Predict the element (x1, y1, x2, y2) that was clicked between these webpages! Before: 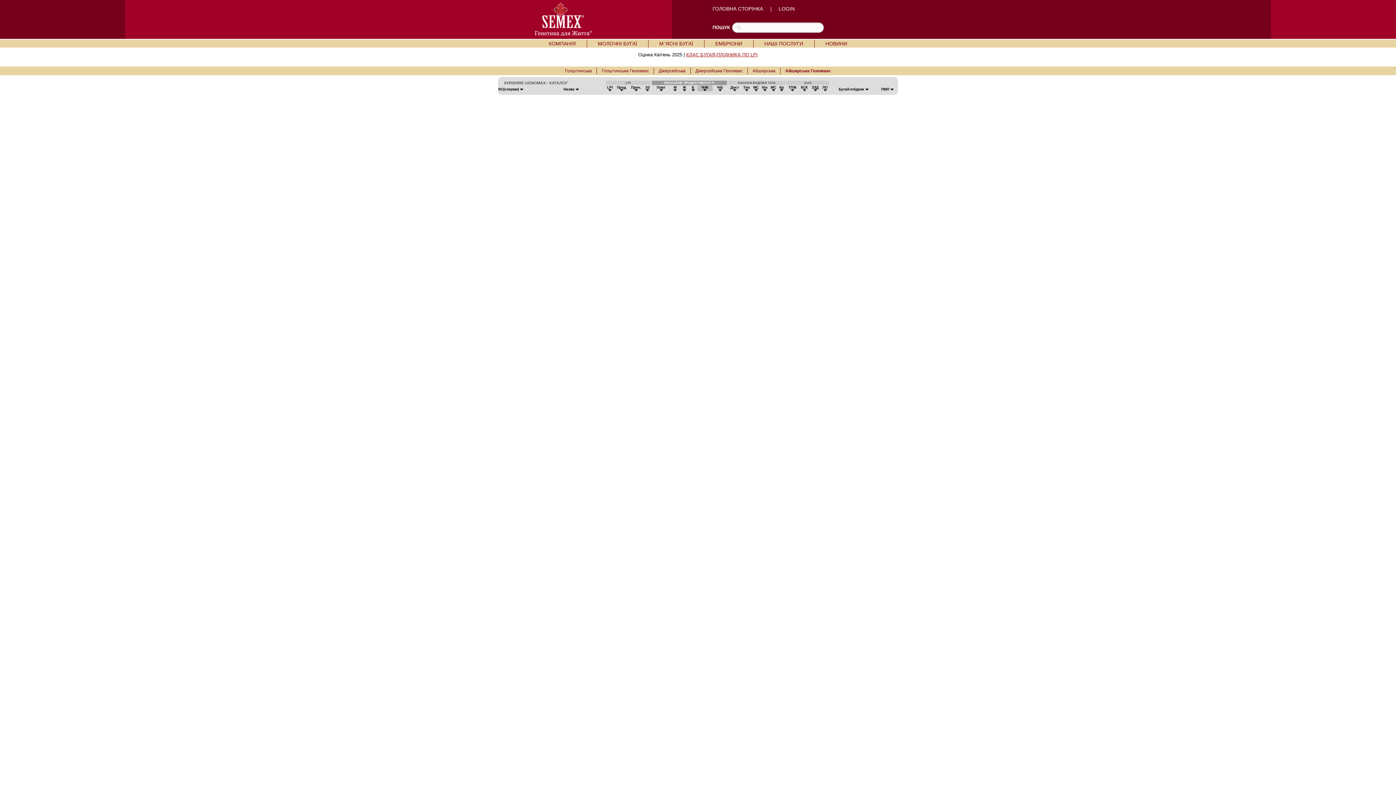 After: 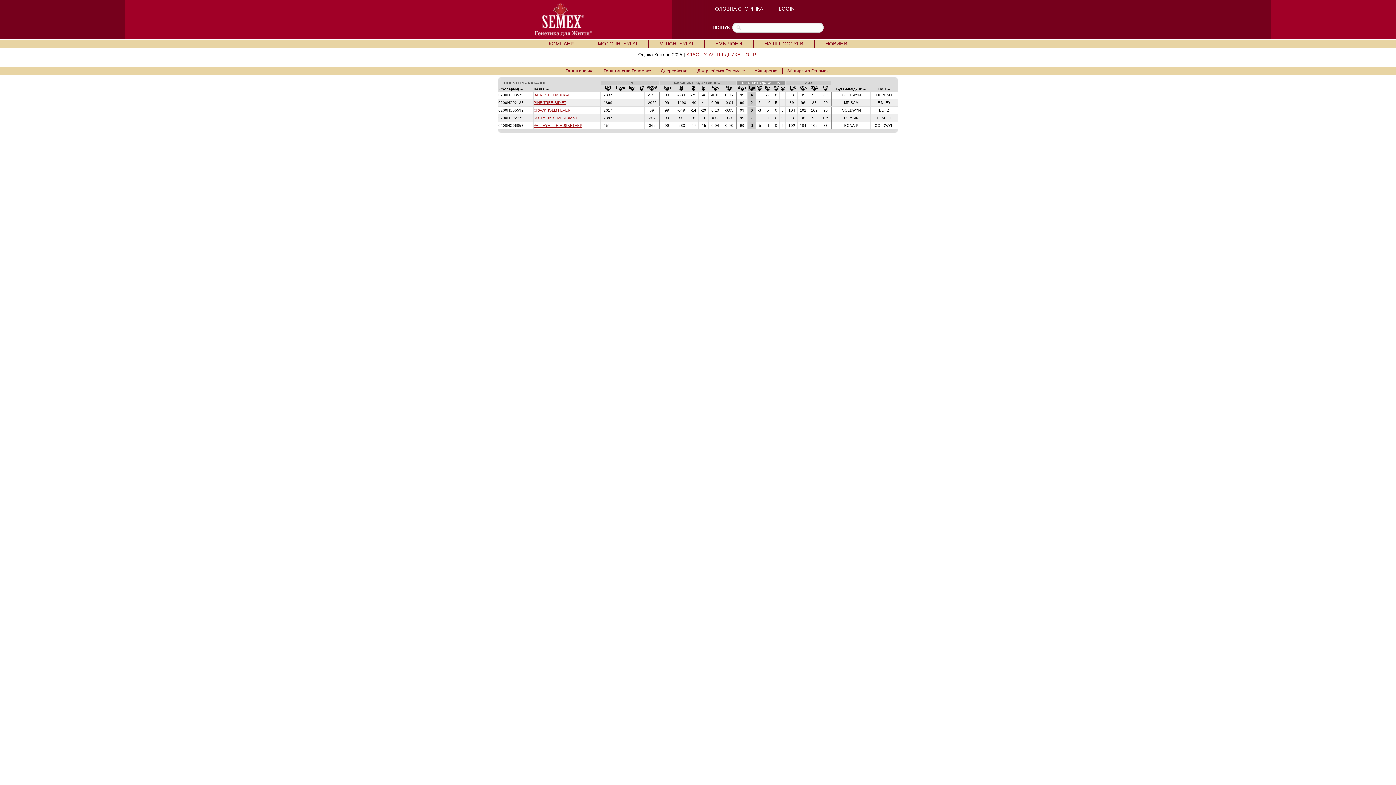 Action: label: Голштинська bbox: (565, 68, 592, 73)